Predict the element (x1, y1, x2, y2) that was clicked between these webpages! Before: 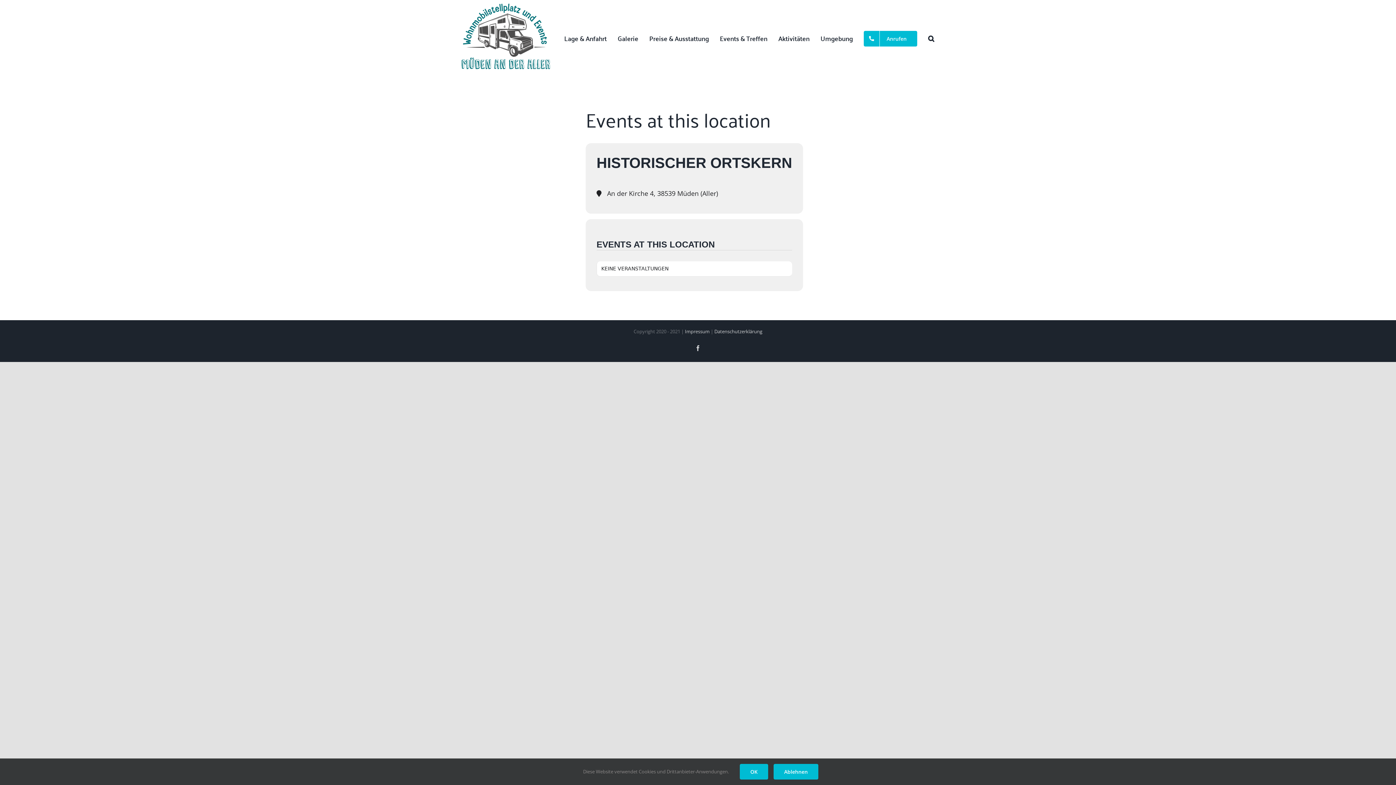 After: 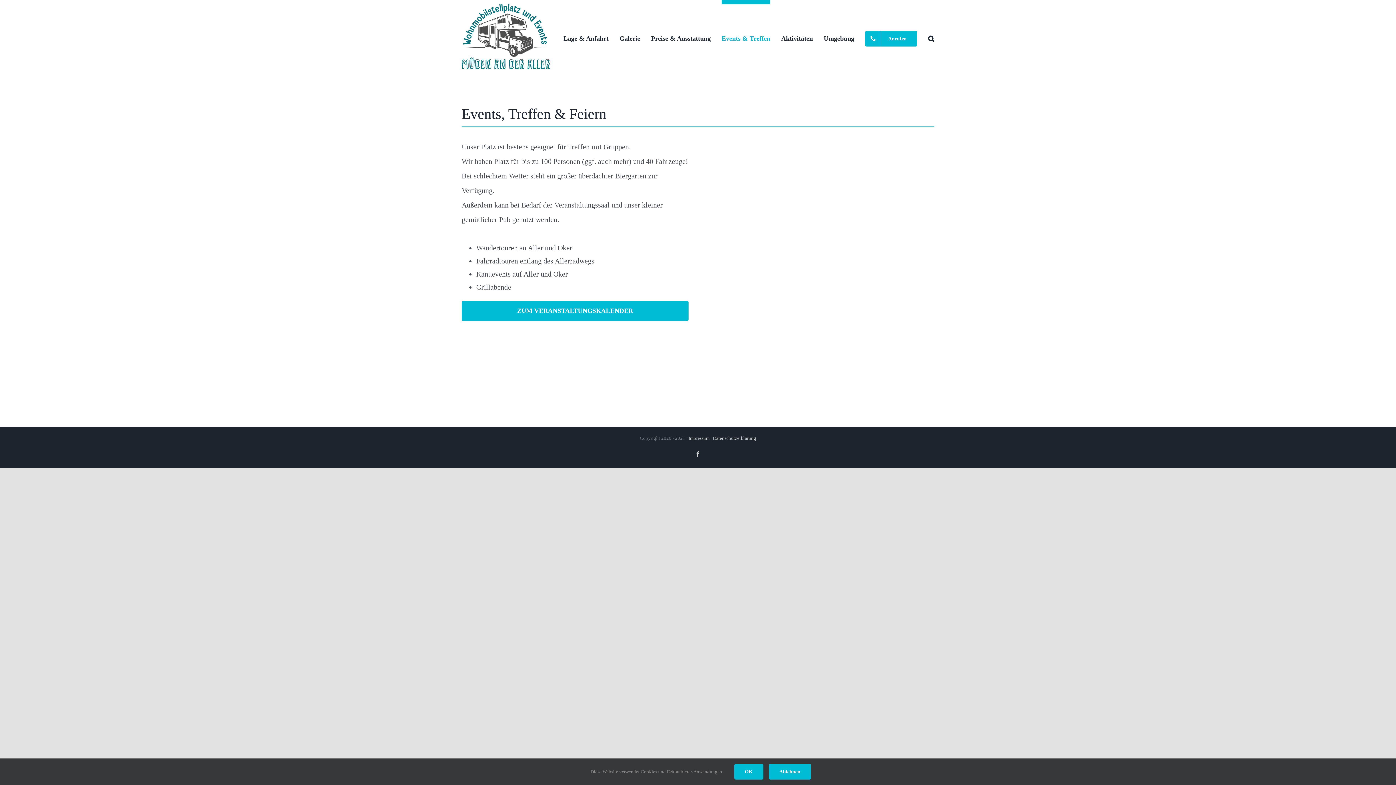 Action: bbox: (720, 0, 767, 72) label: Events & Treffen